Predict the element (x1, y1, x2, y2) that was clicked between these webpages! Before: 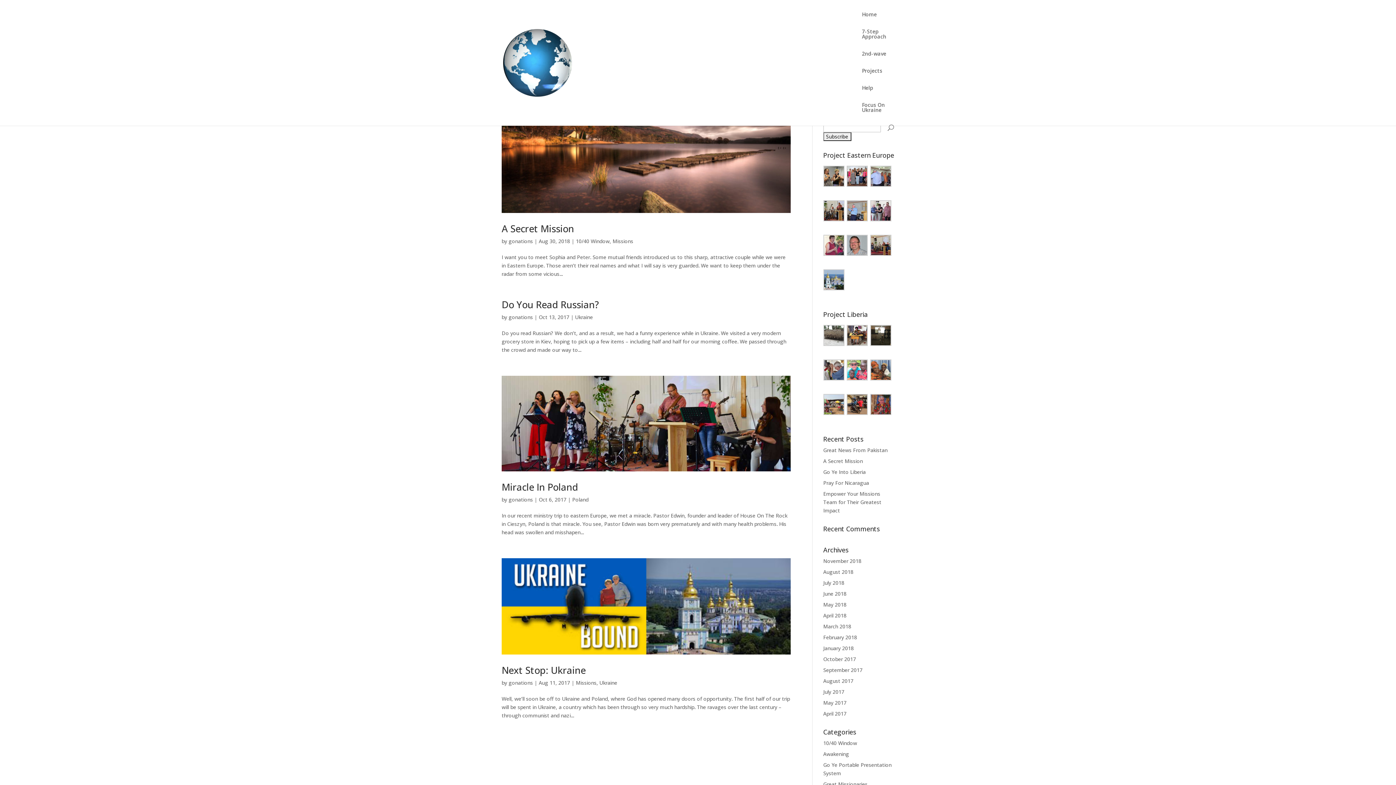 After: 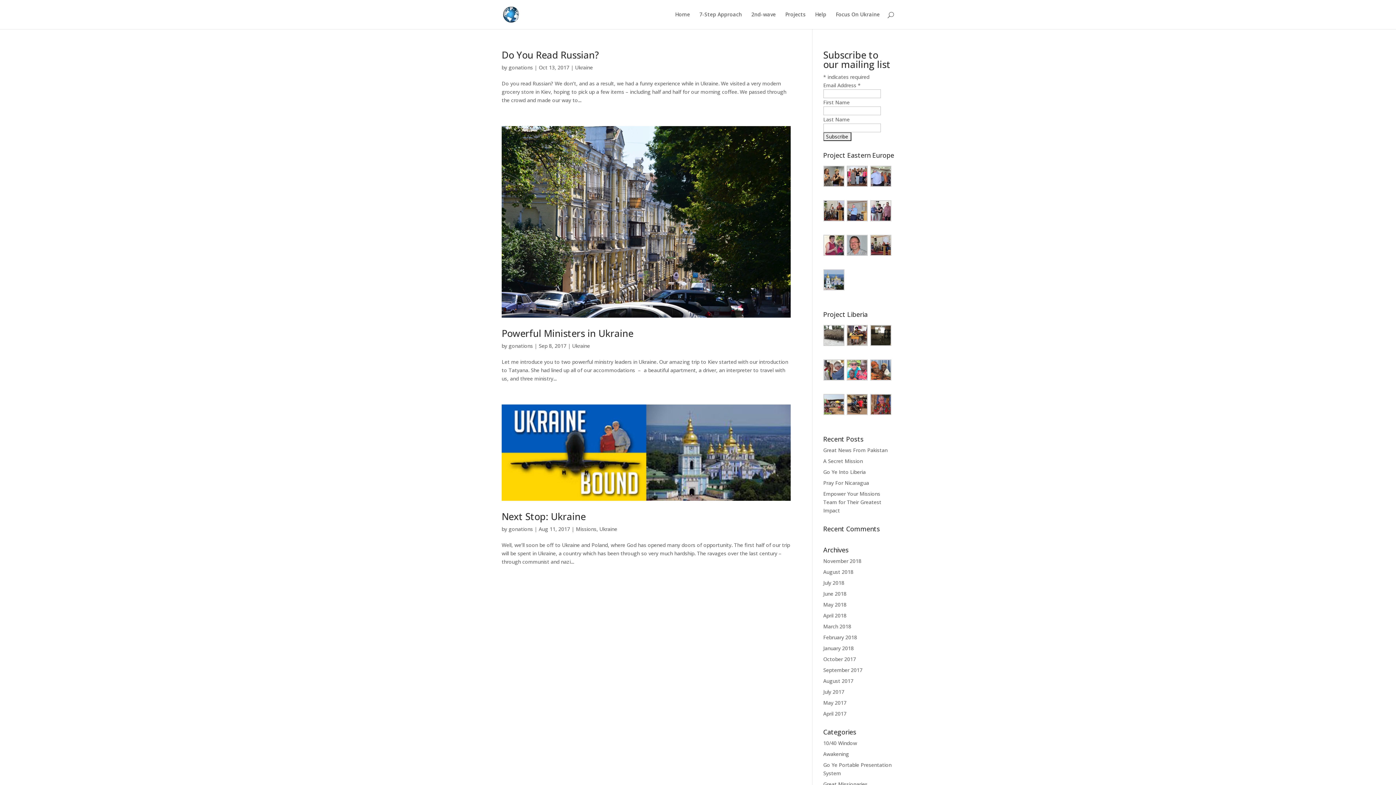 Action: bbox: (575, 313, 593, 320) label: Ukraine